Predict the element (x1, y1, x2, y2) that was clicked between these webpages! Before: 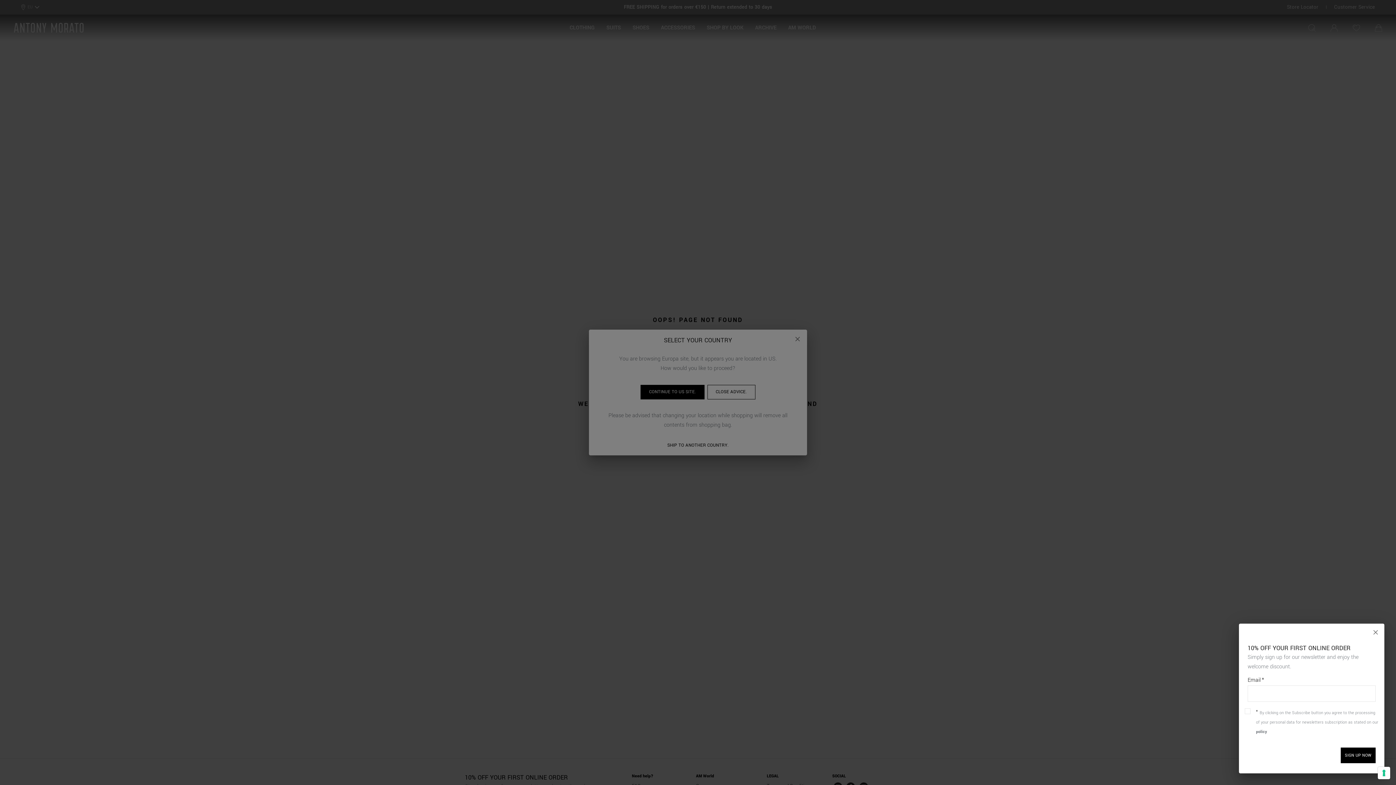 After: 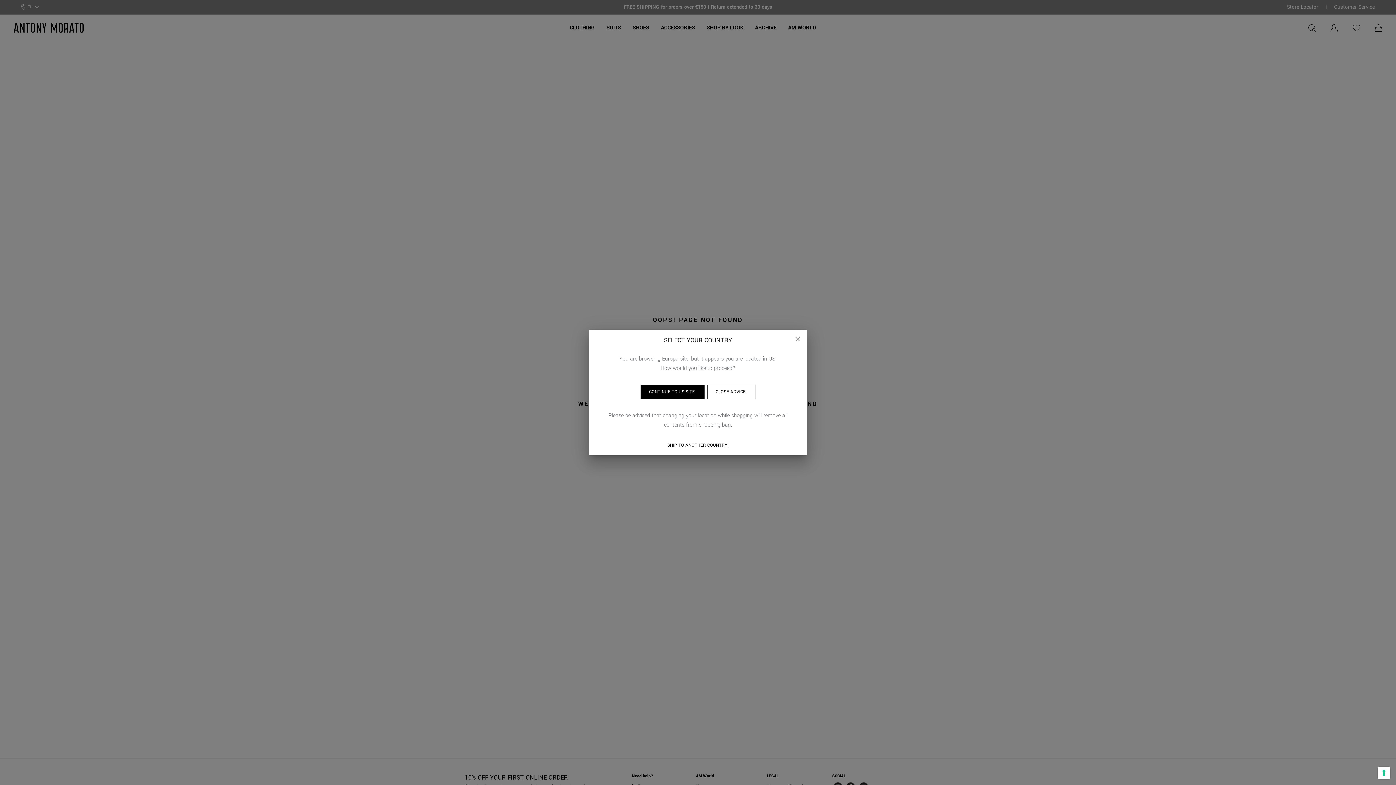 Action: bbox: (1367, 624, 1384, 641) label: Close